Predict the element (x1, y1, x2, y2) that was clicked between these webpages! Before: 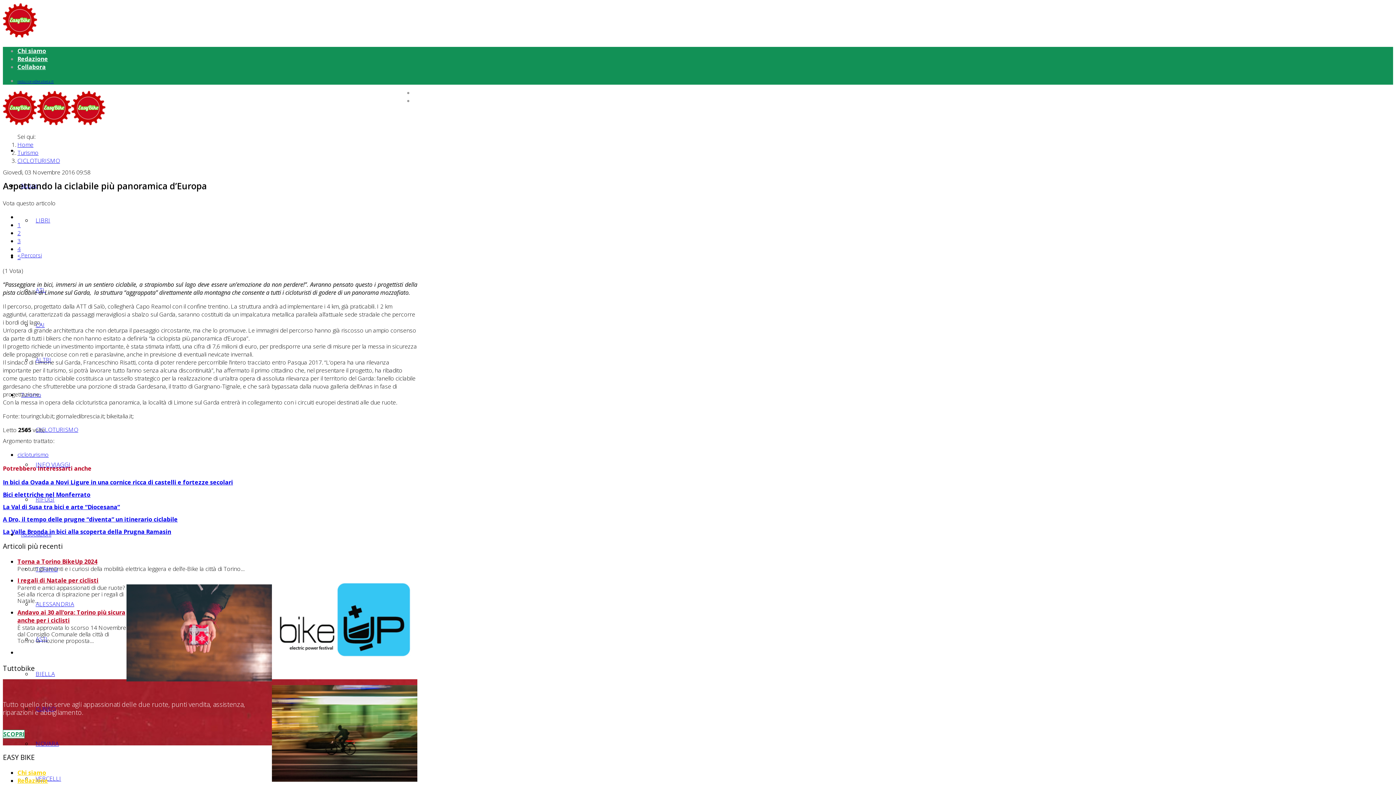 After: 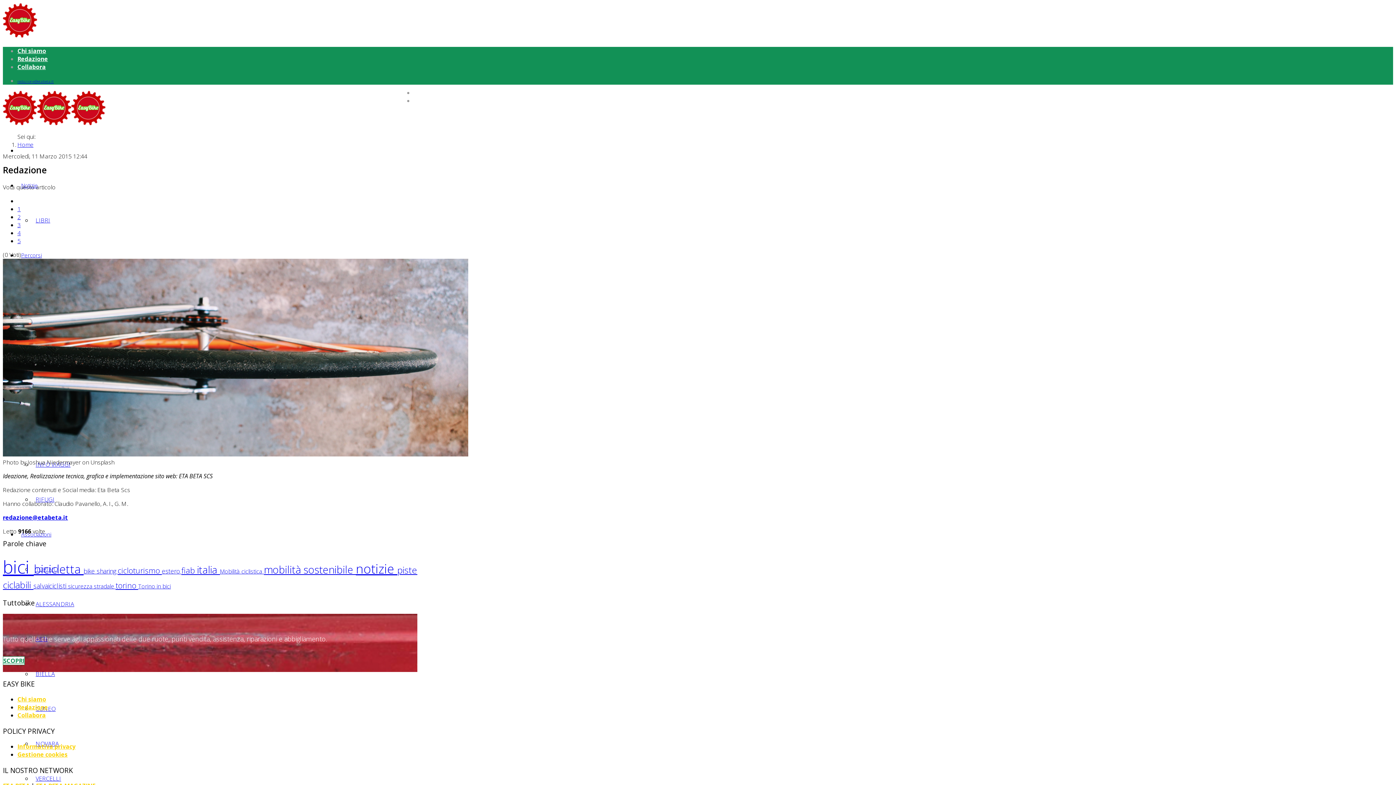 Action: bbox: (17, 777, 48, 785) label: Redazione